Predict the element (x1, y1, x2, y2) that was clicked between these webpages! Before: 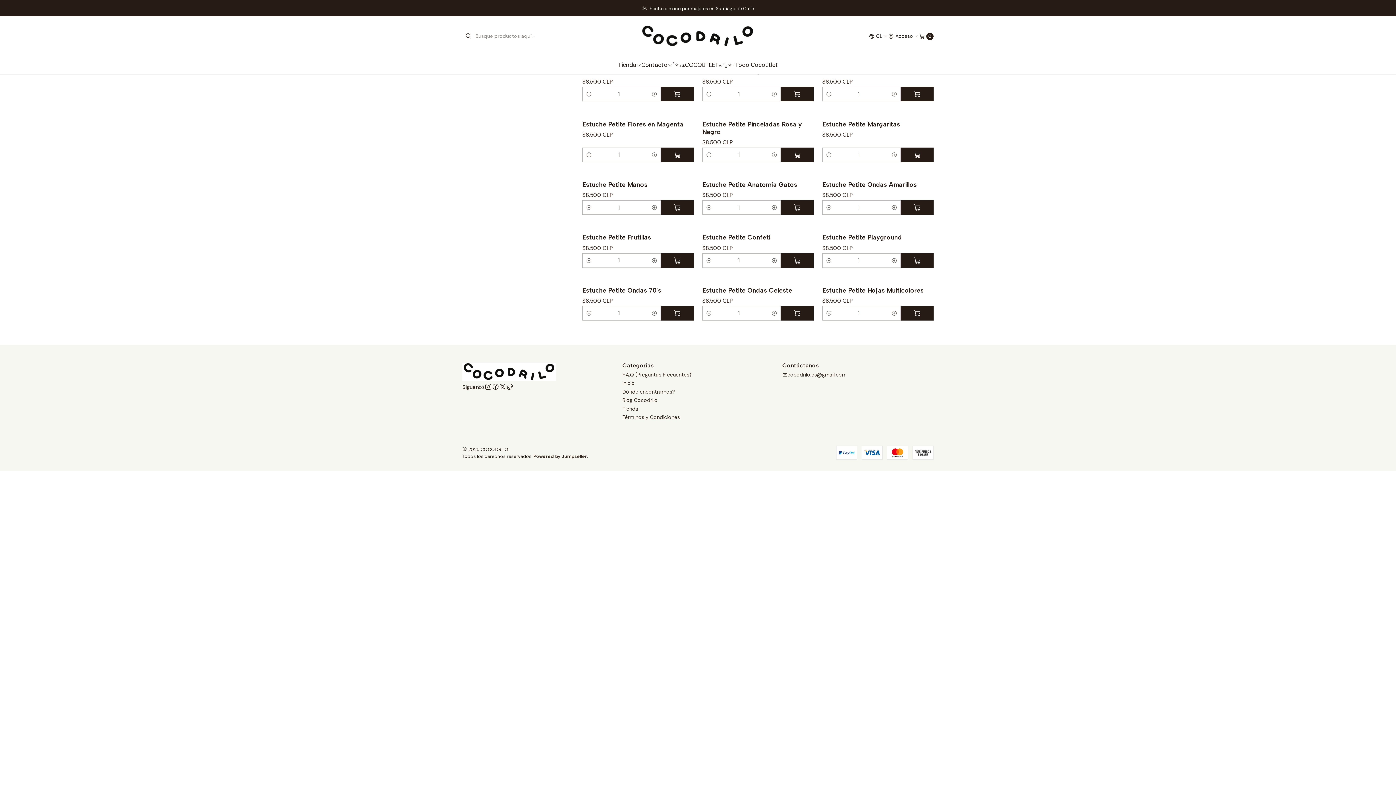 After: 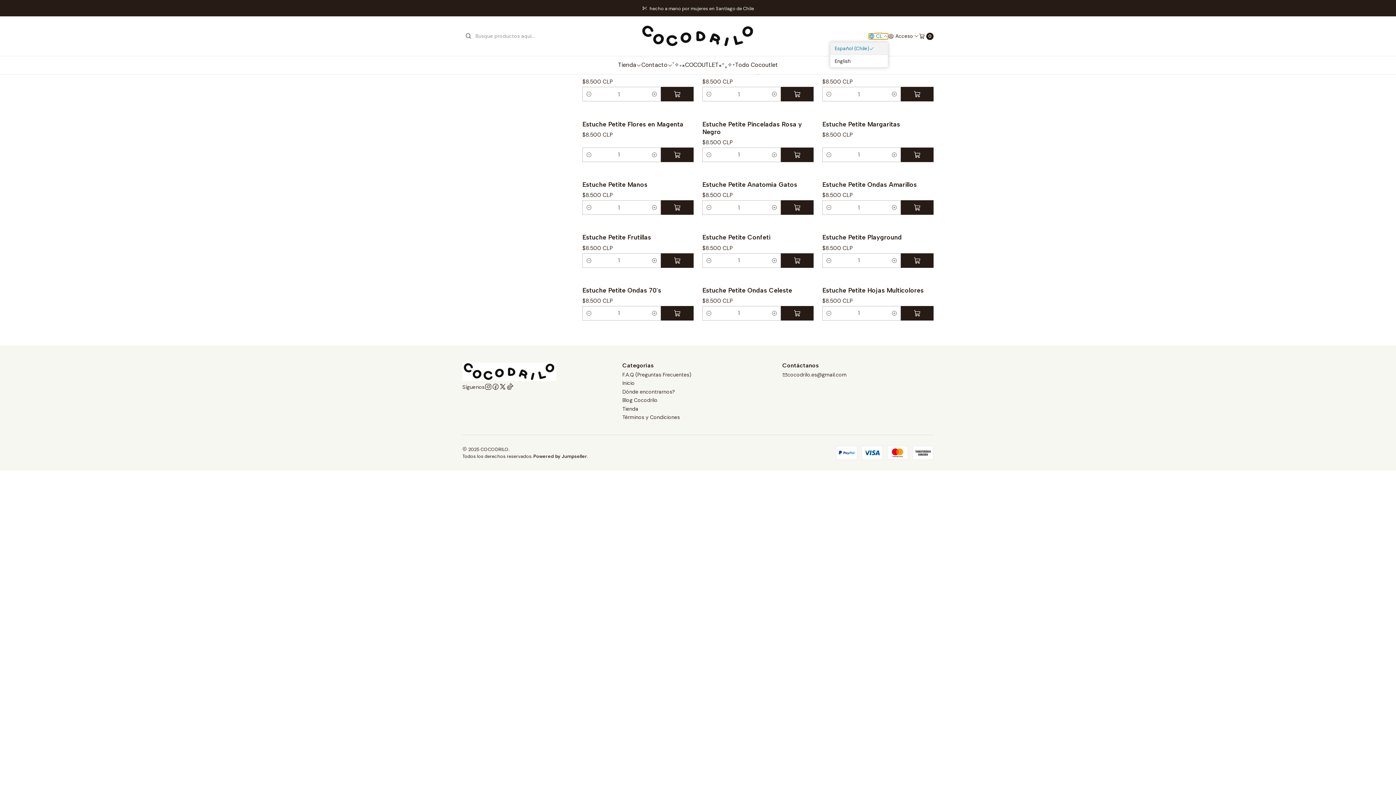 Action: bbox: (869, 33, 888, 39) label: Idiomas